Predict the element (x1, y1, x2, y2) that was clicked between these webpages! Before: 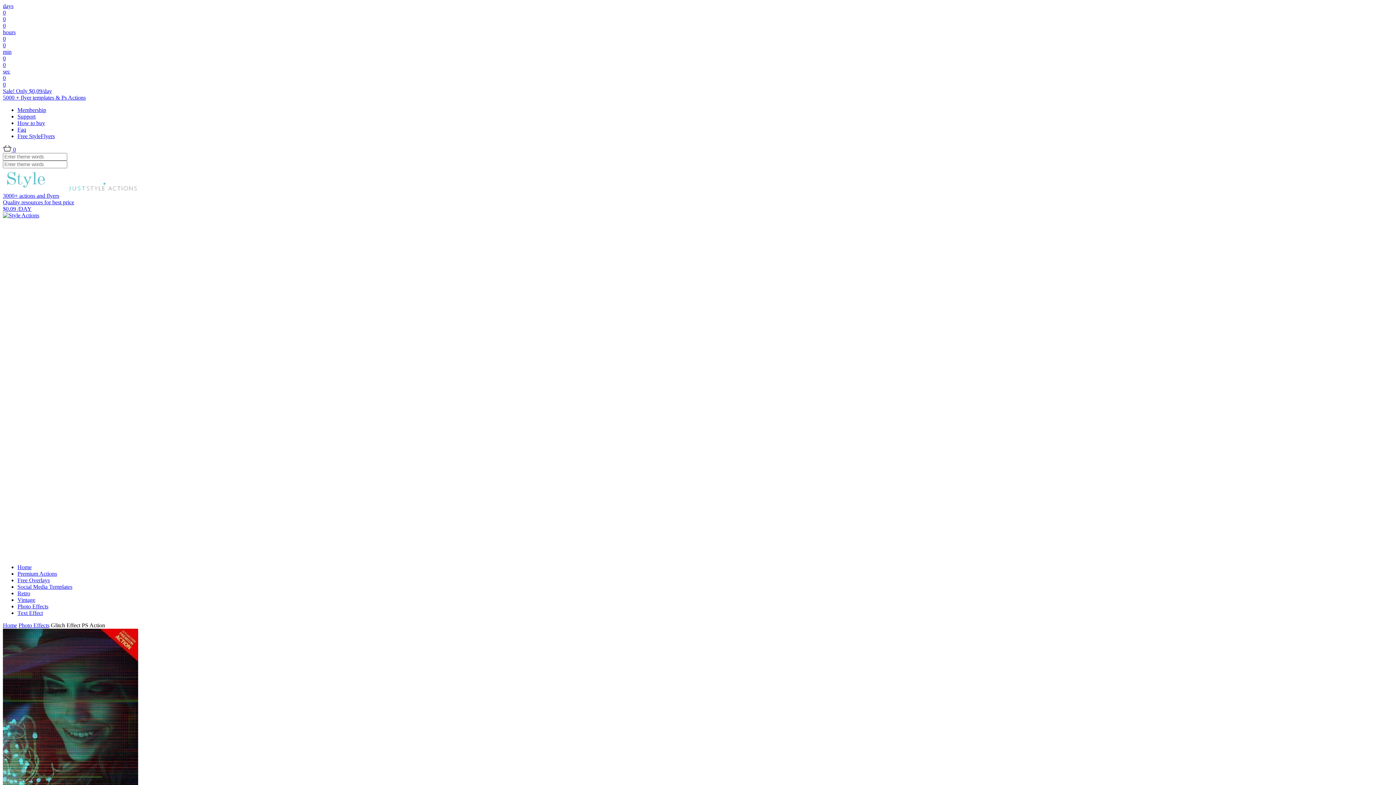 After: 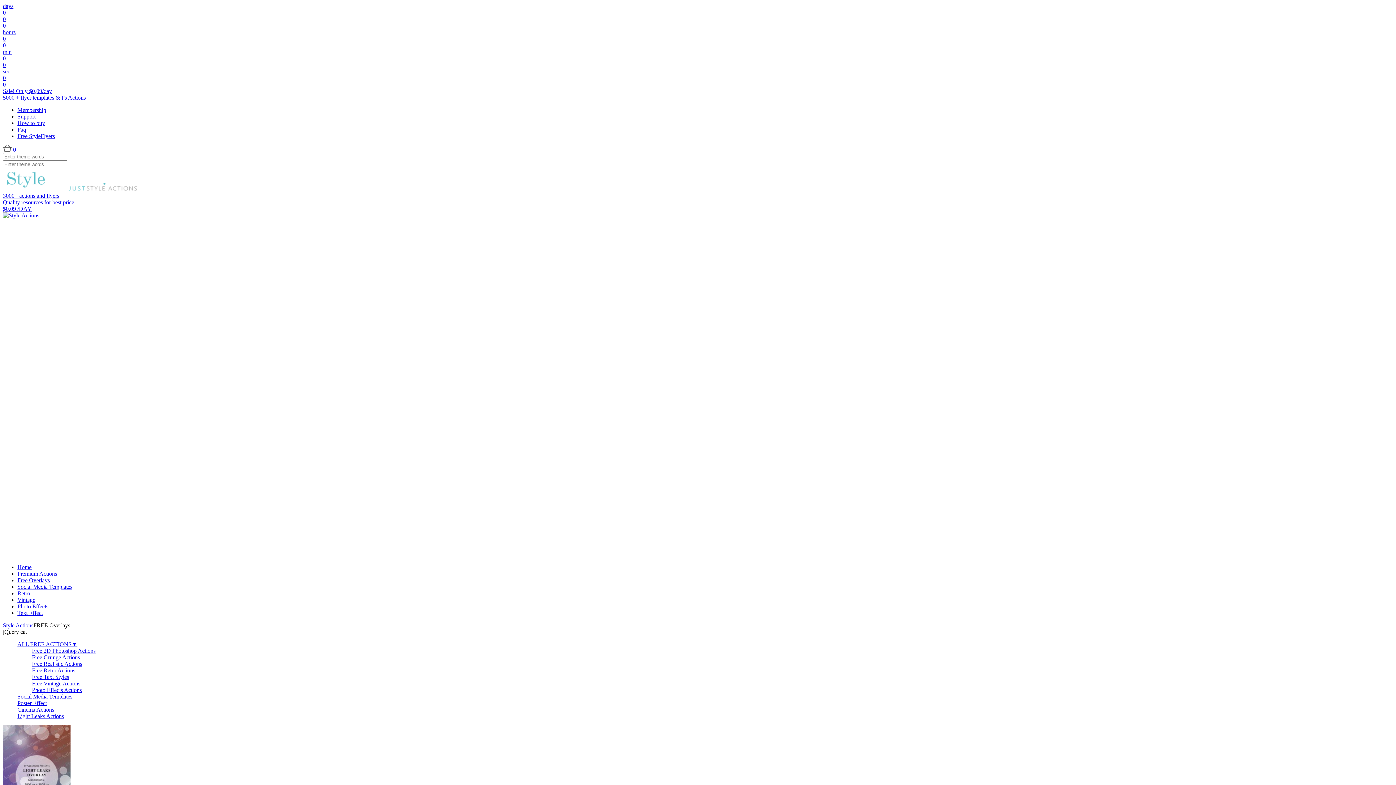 Action: bbox: (17, 577, 49, 583) label: Free Overlays